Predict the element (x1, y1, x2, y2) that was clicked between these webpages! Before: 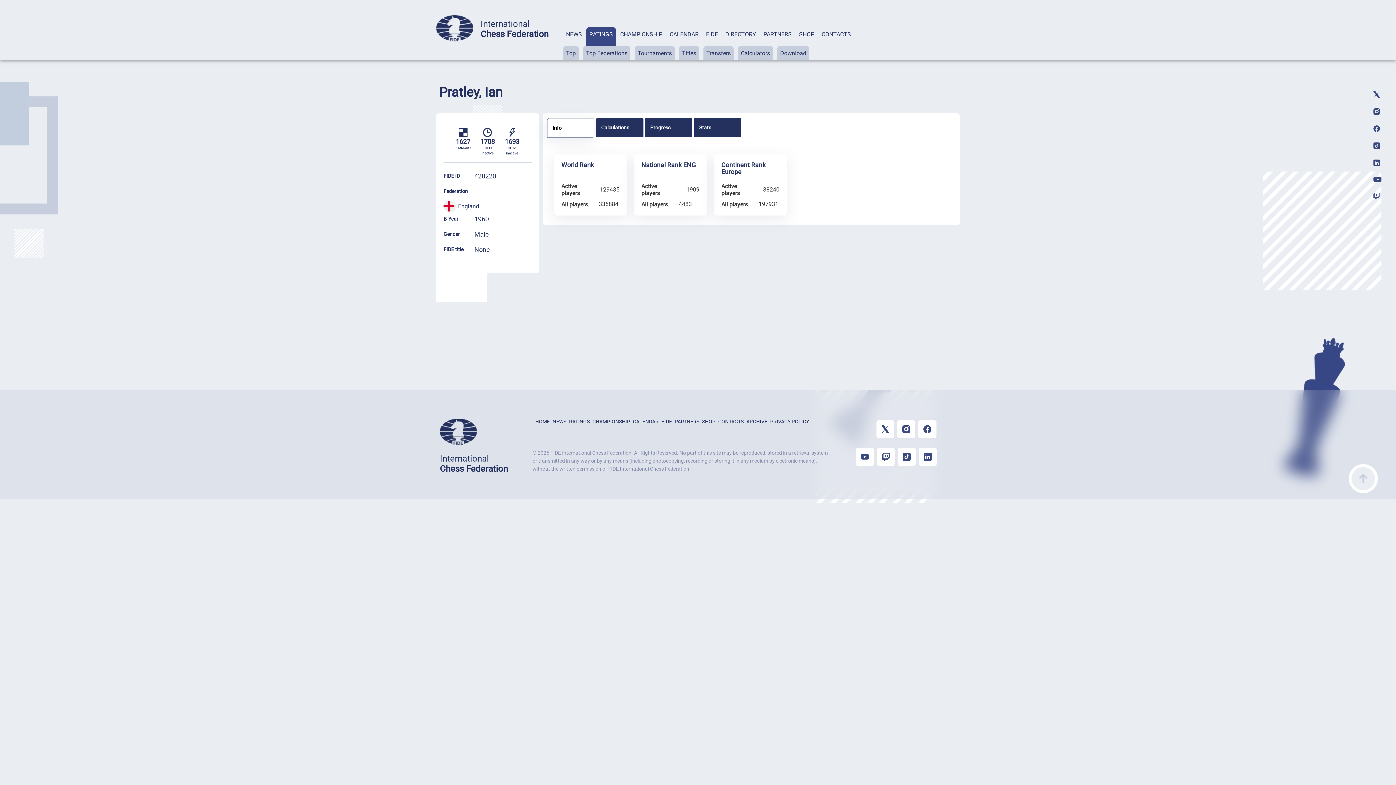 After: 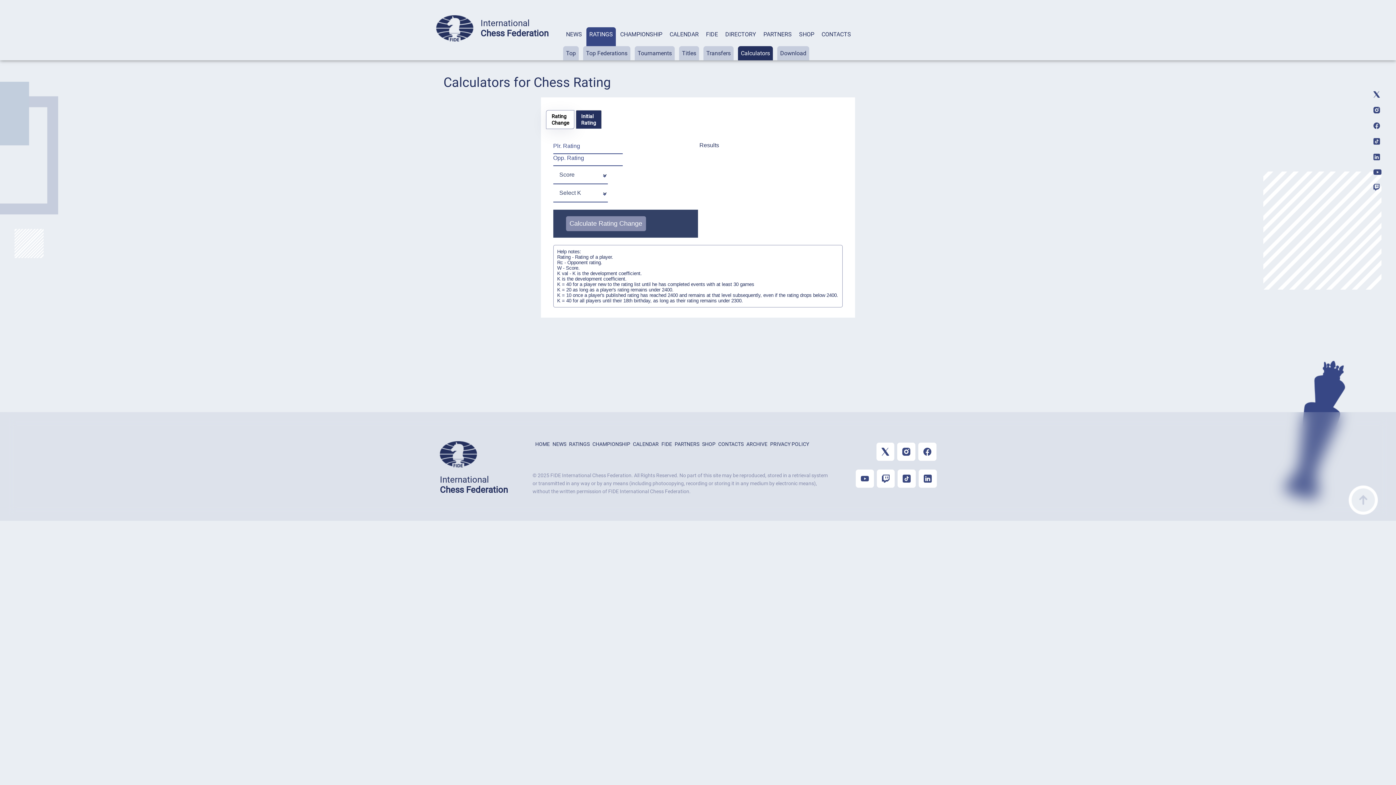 Action: bbox: (741, 49, 770, 56) label: Calculators